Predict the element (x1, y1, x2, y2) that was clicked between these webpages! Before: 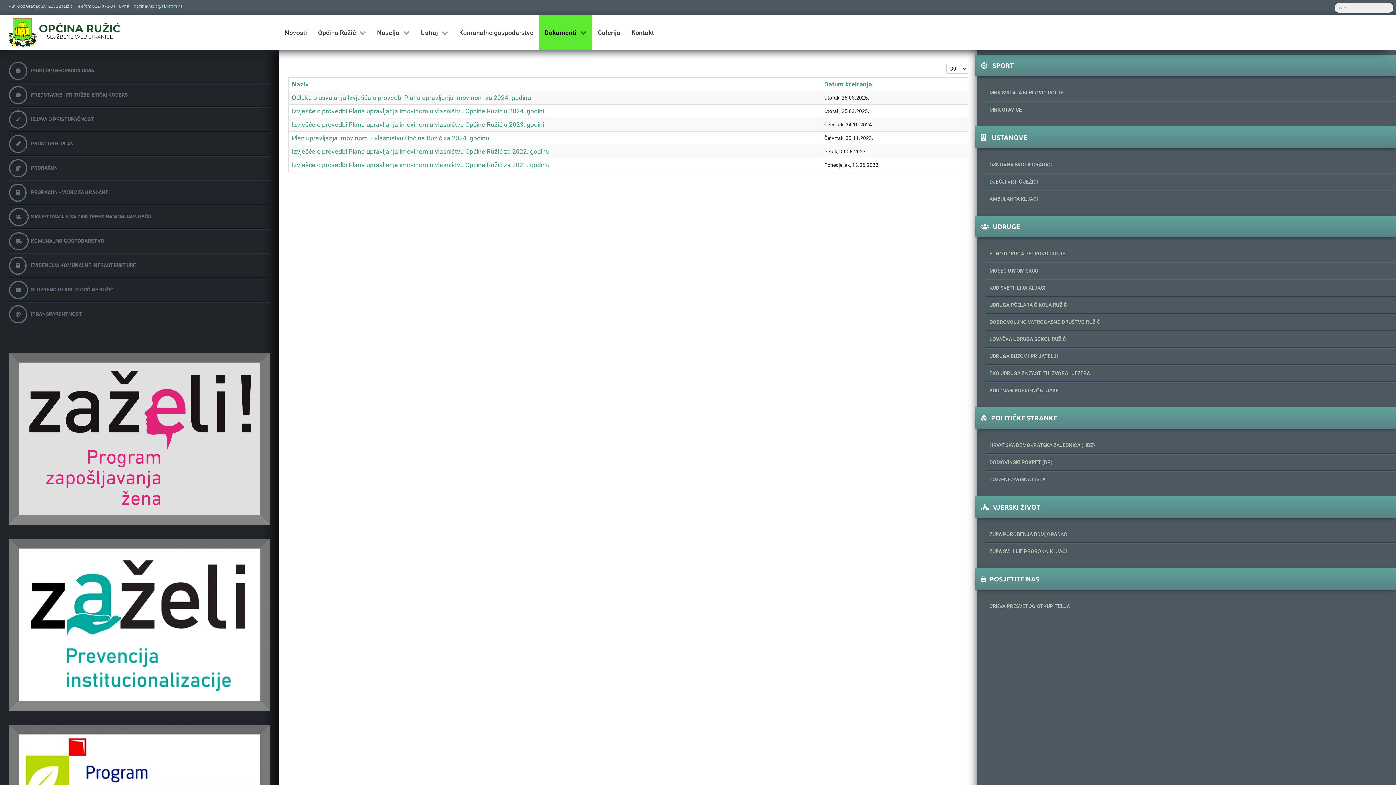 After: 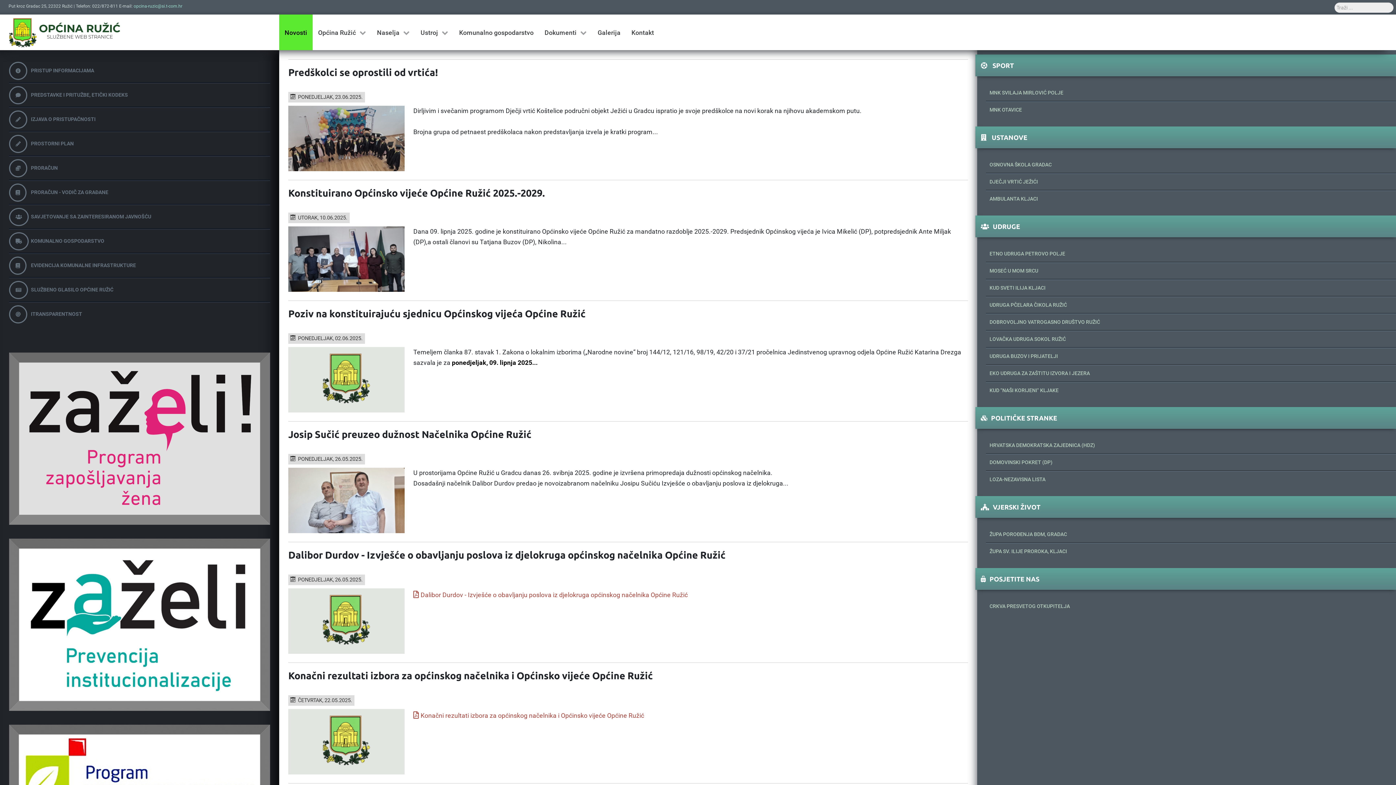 Action: bbox: (279, 14, 312, 50) label: Novosti